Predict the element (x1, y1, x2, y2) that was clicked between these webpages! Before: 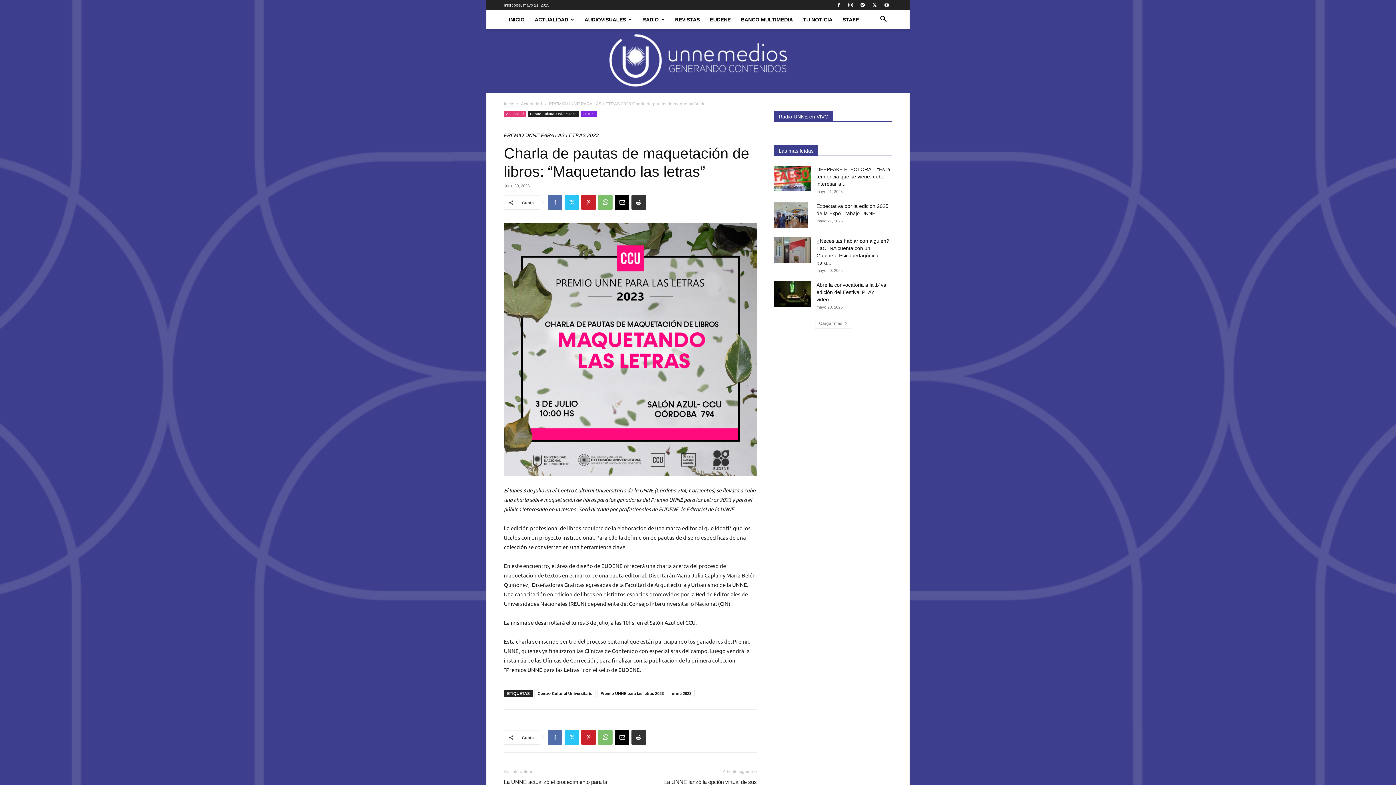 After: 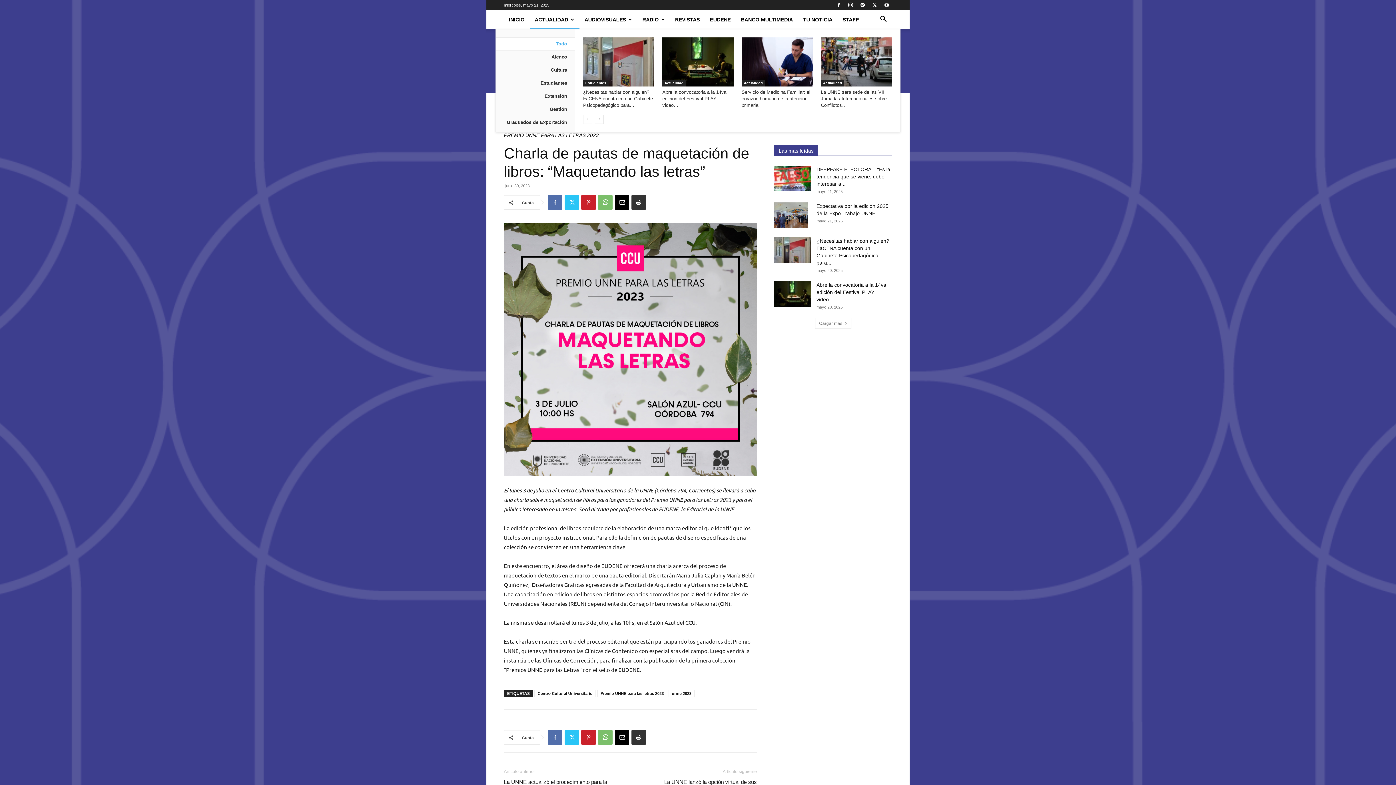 Action: label: ACTUALIDAD bbox: (529, 10, 579, 29)